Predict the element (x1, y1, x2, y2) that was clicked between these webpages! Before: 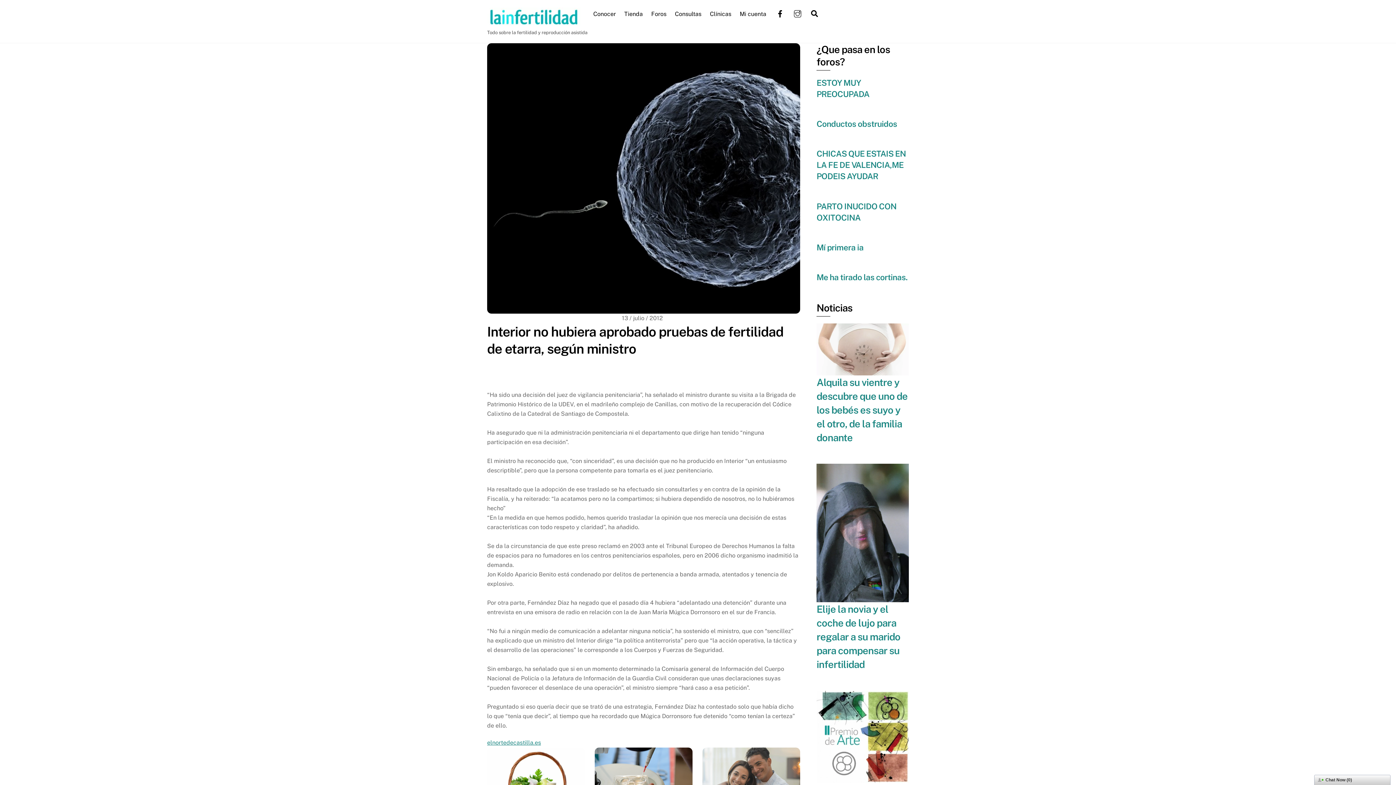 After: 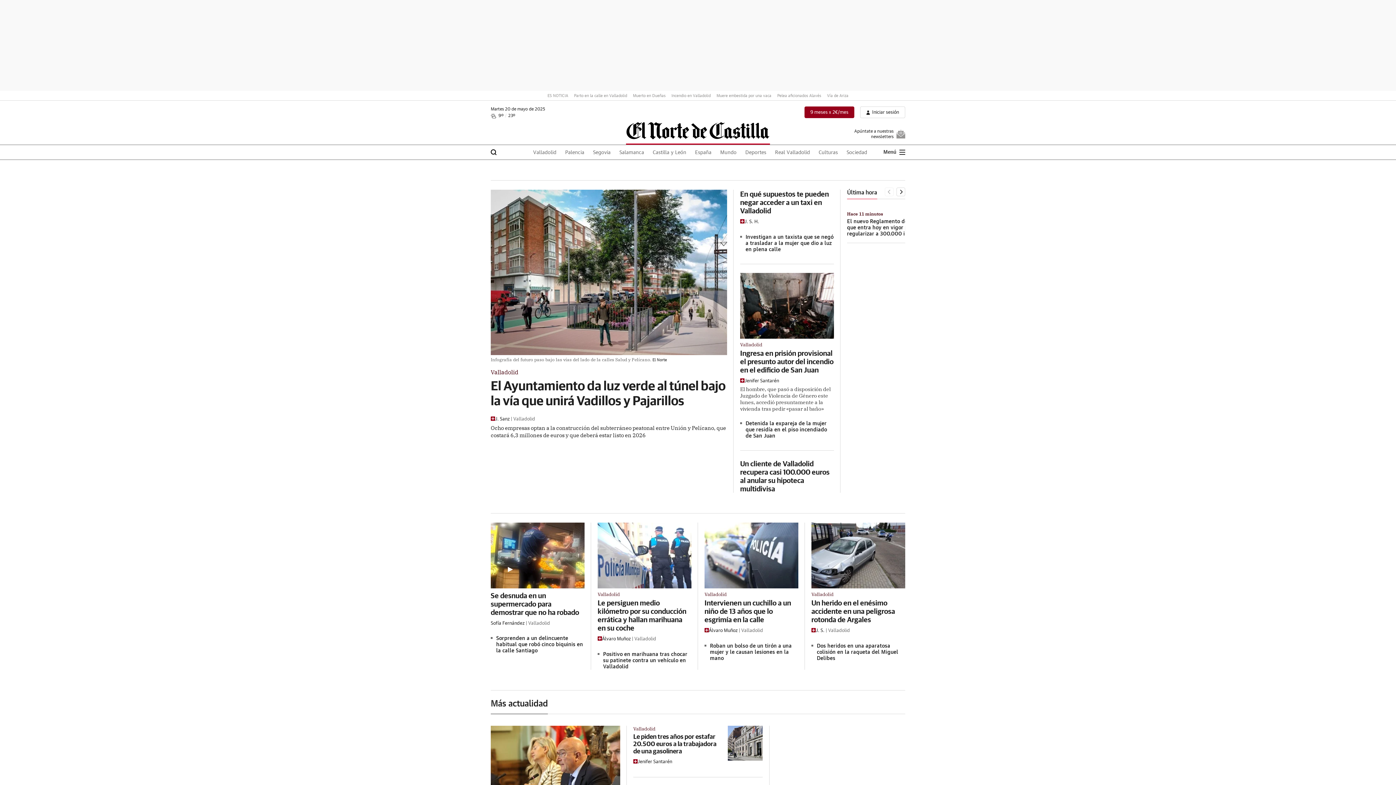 Action: bbox: (487, 739, 541, 746) label: elnortedecastilla.es